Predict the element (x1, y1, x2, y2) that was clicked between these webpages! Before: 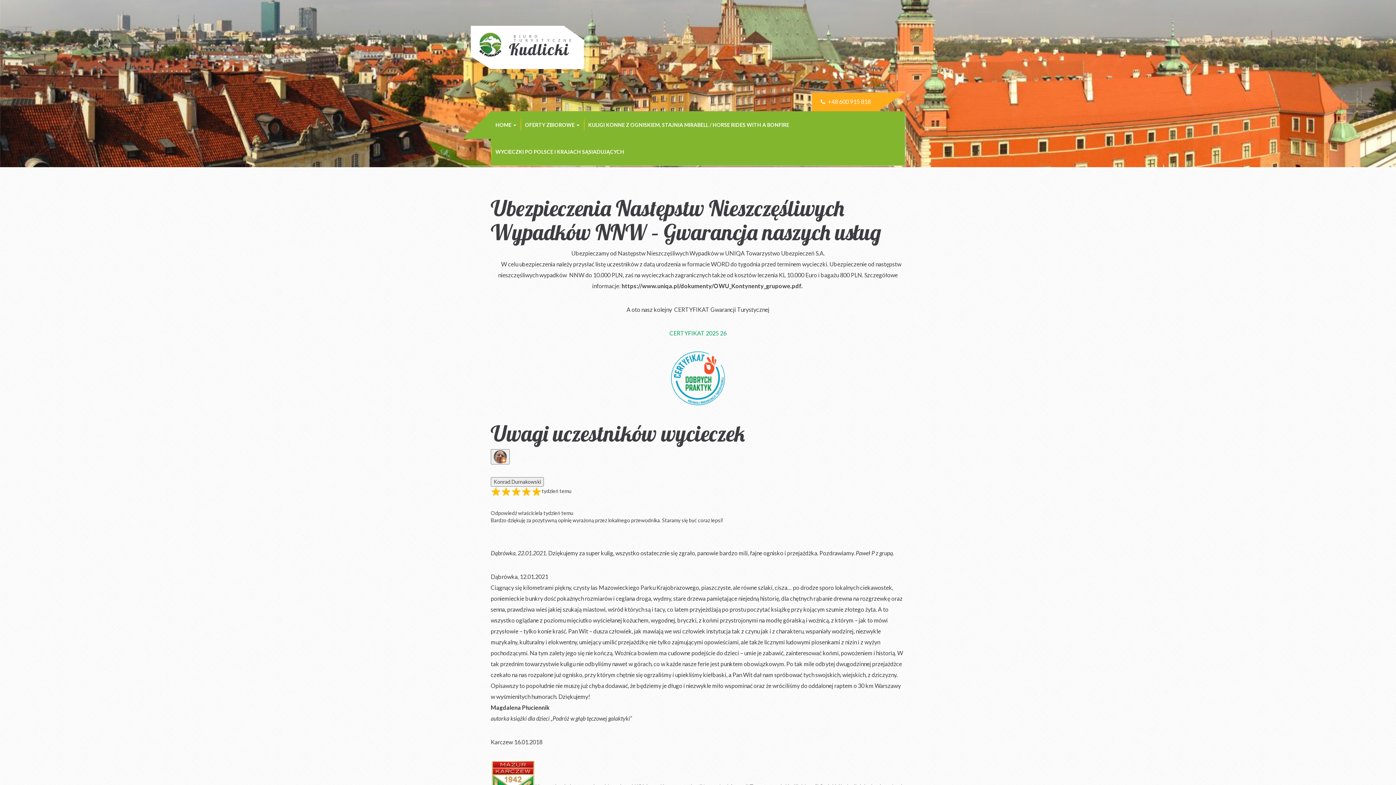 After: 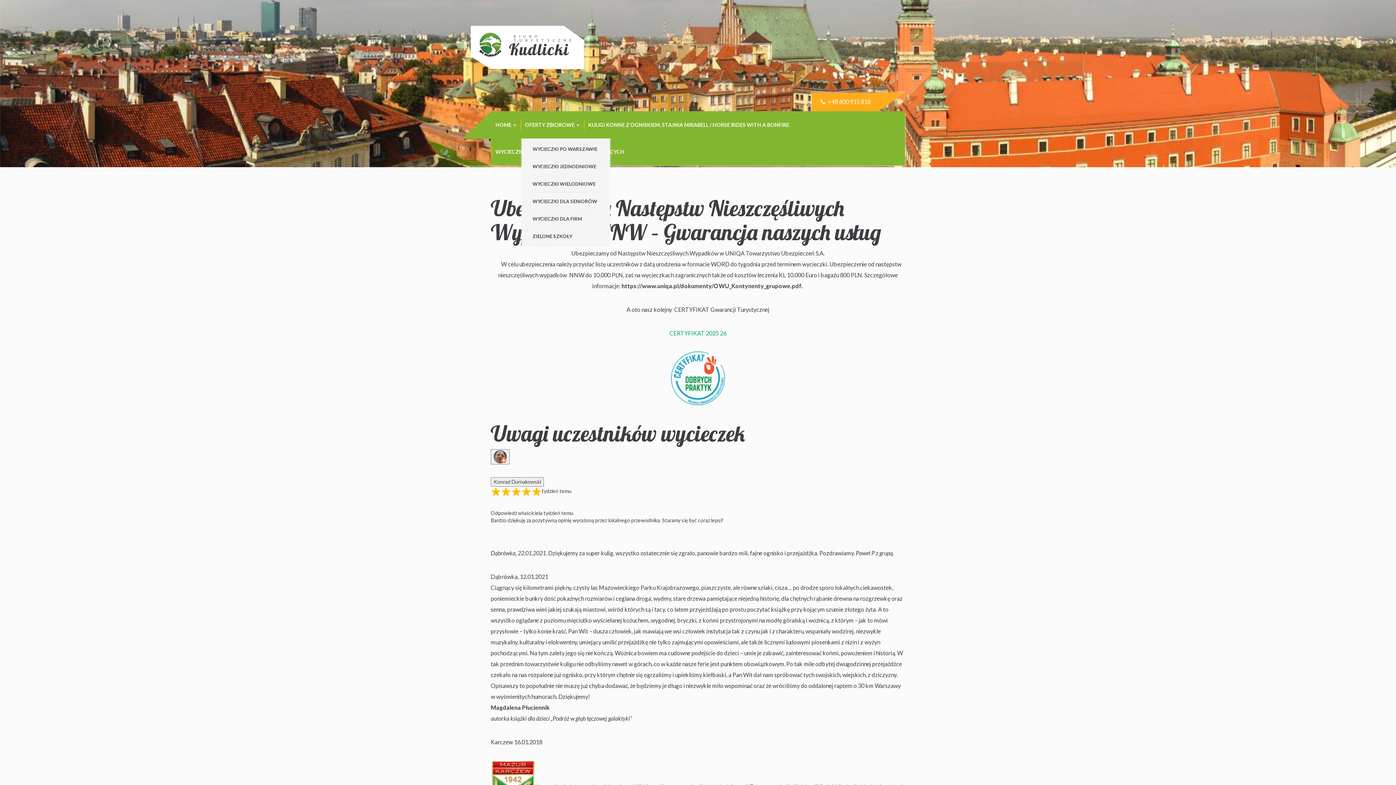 Action: bbox: (520, 111, 584, 138) label: OFERTY ZBIOROWE 